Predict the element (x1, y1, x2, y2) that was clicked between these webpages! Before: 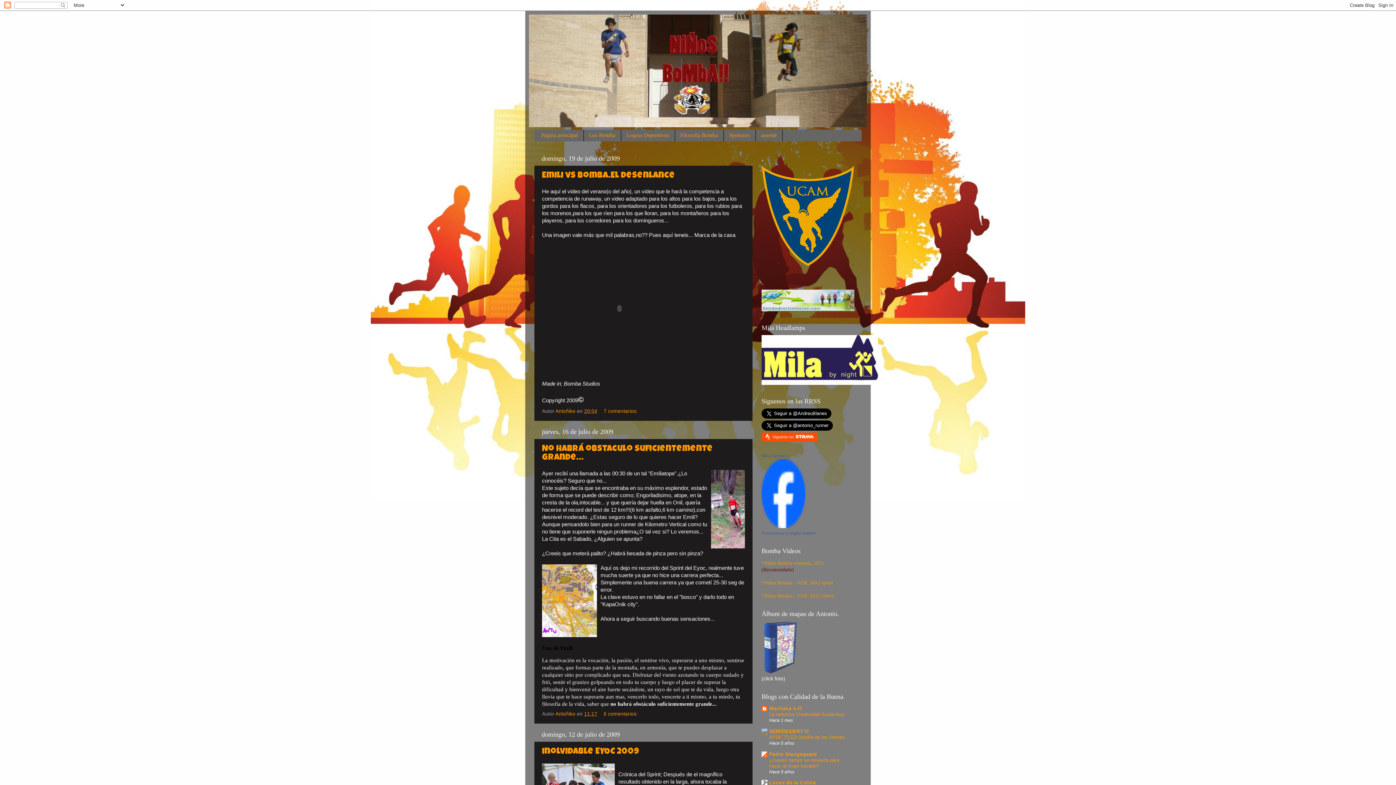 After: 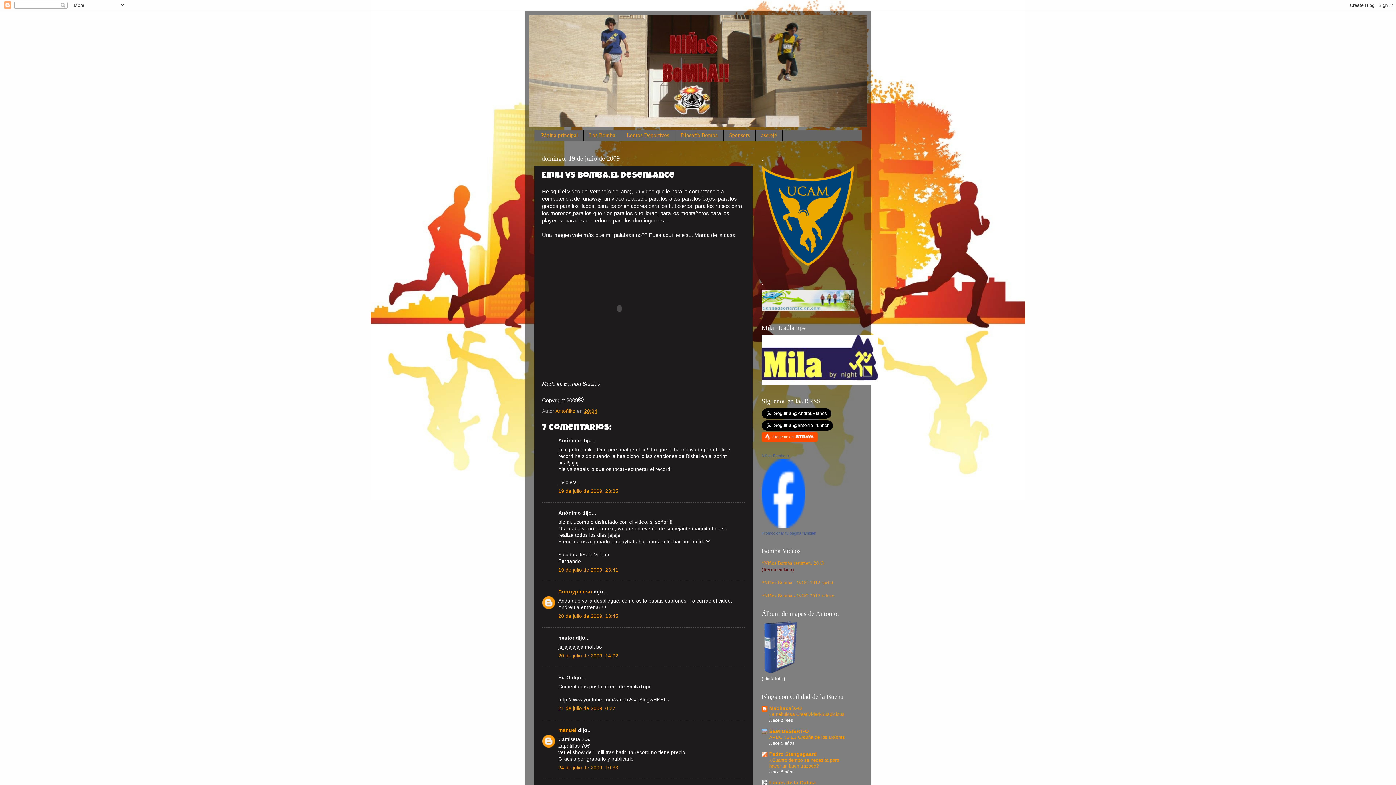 Action: label: Emili vs Bomba.El desenlance bbox: (542, 171, 675, 180)